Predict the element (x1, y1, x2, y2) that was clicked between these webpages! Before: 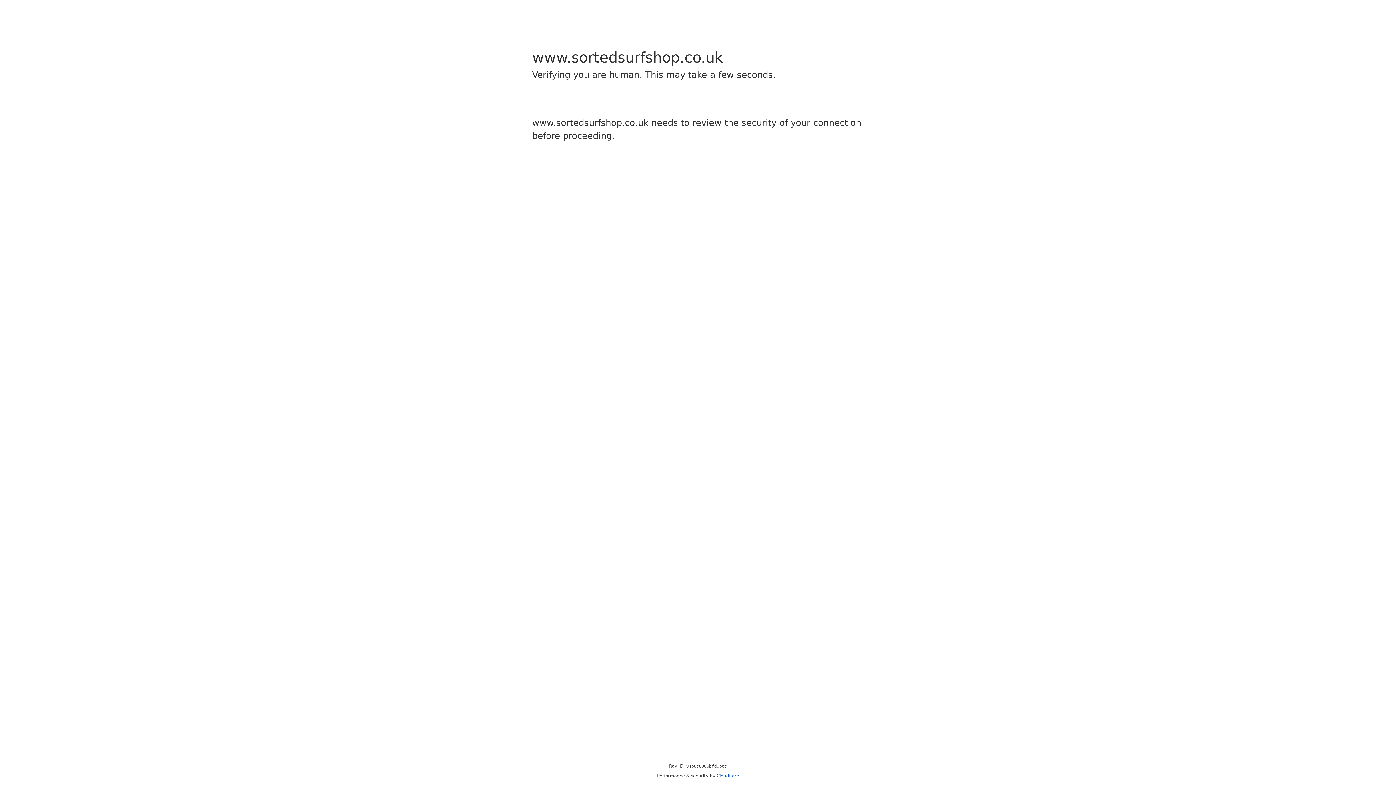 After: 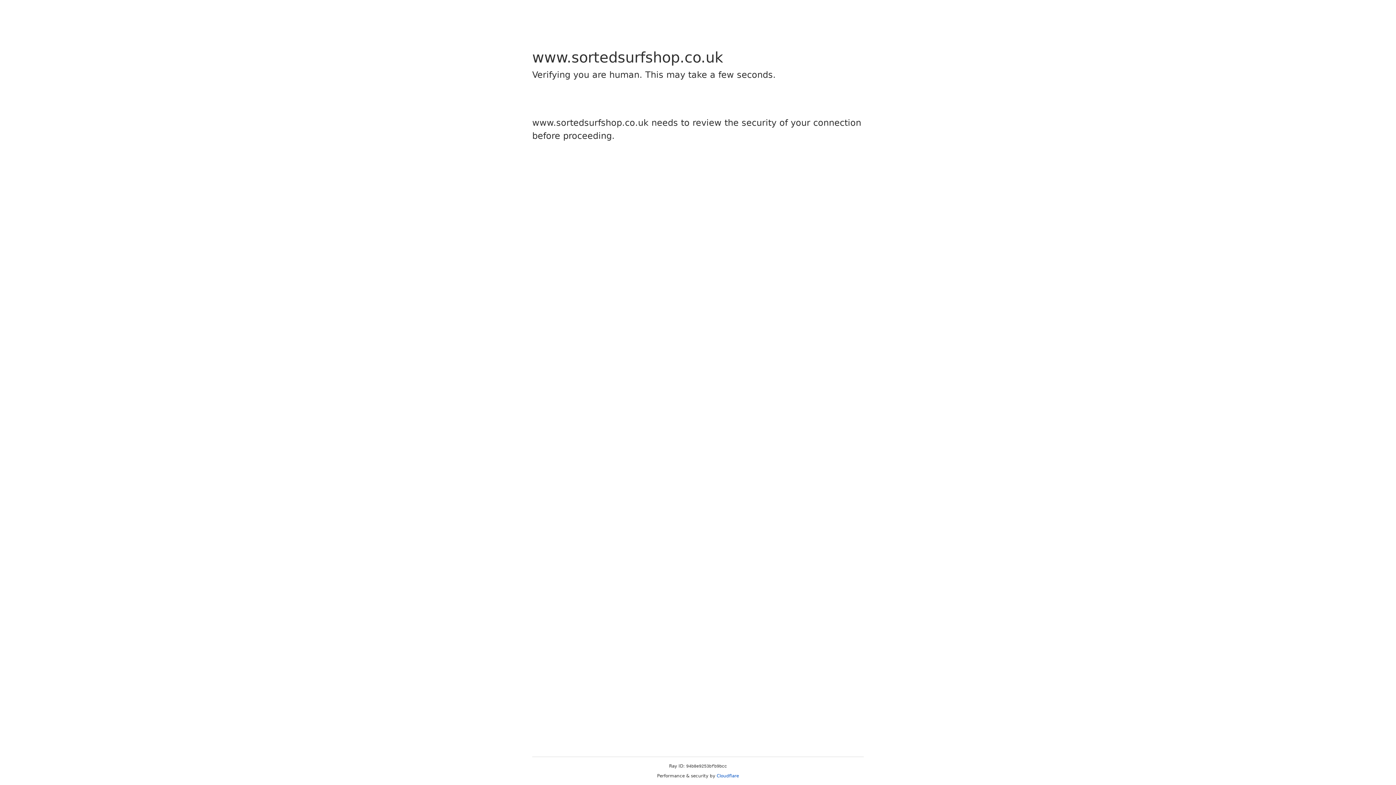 Action: label: Cloudflare bbox: (716, 773, 739, 778)